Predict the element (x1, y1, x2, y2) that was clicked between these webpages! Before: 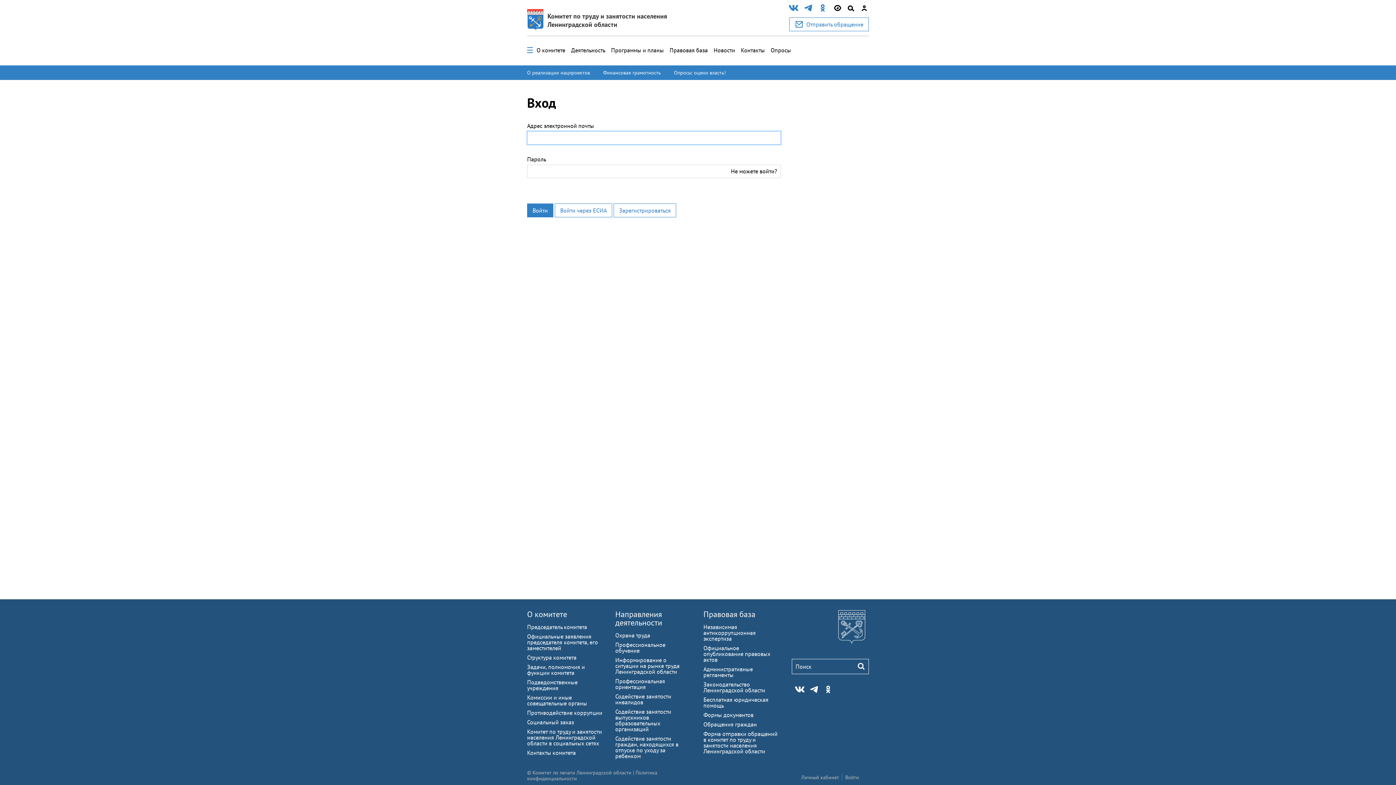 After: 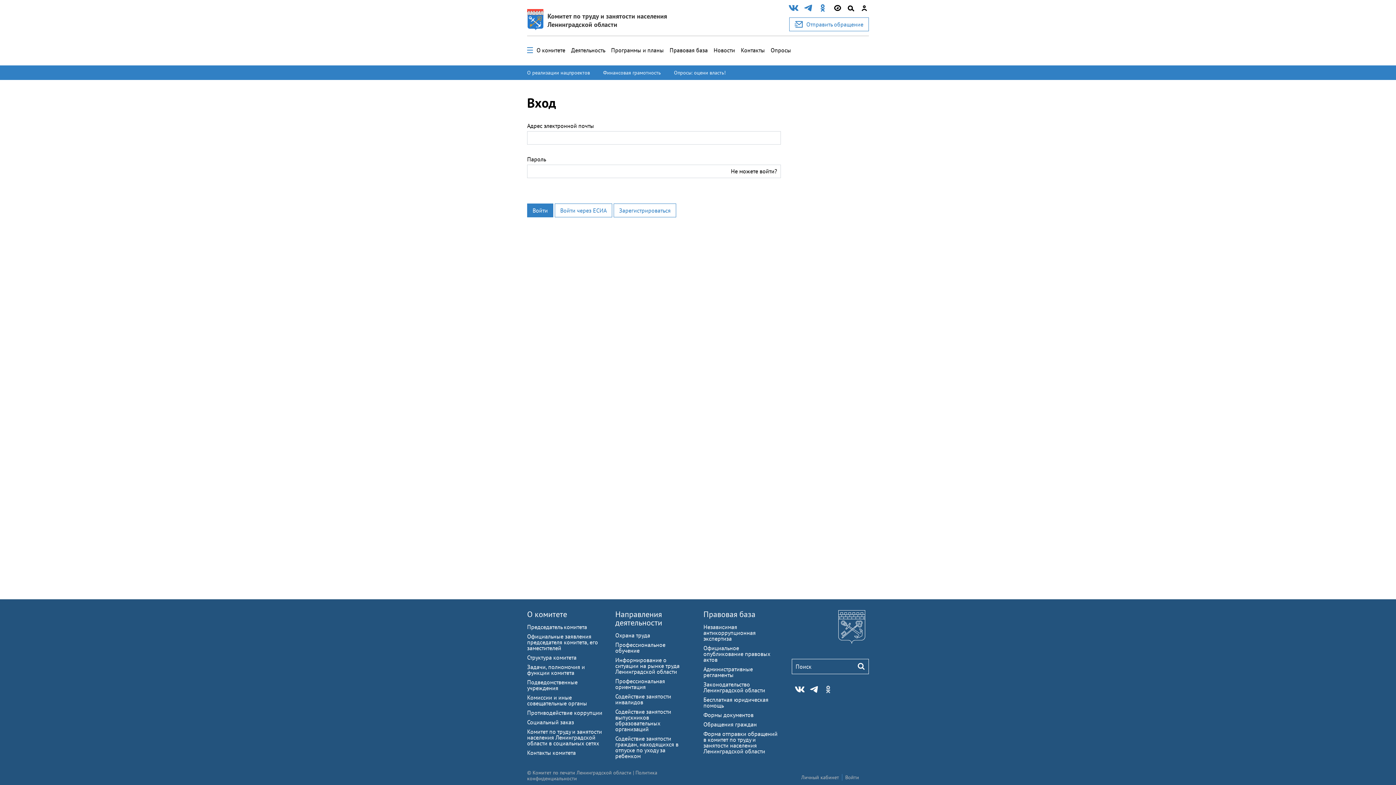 Action: bbox: (820, 685, 832, 694)